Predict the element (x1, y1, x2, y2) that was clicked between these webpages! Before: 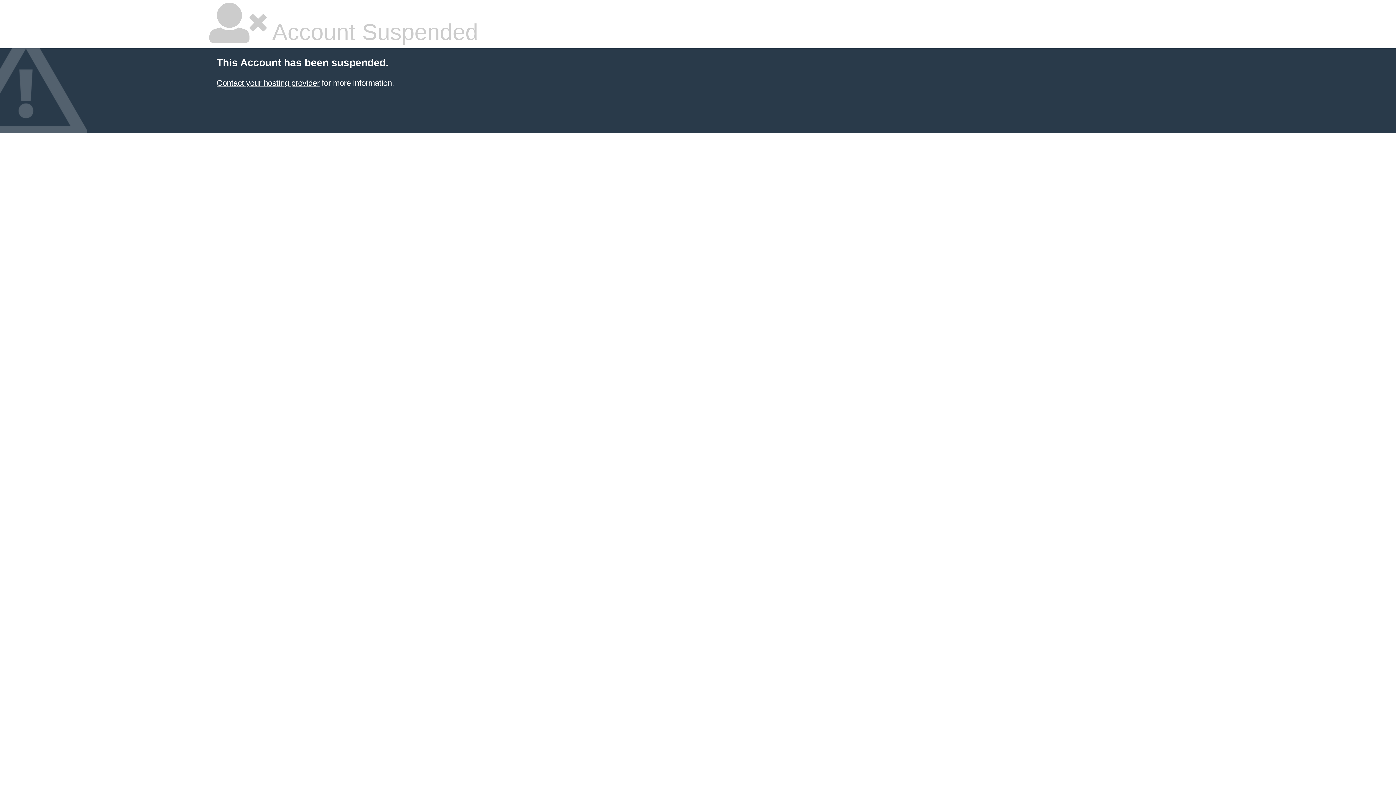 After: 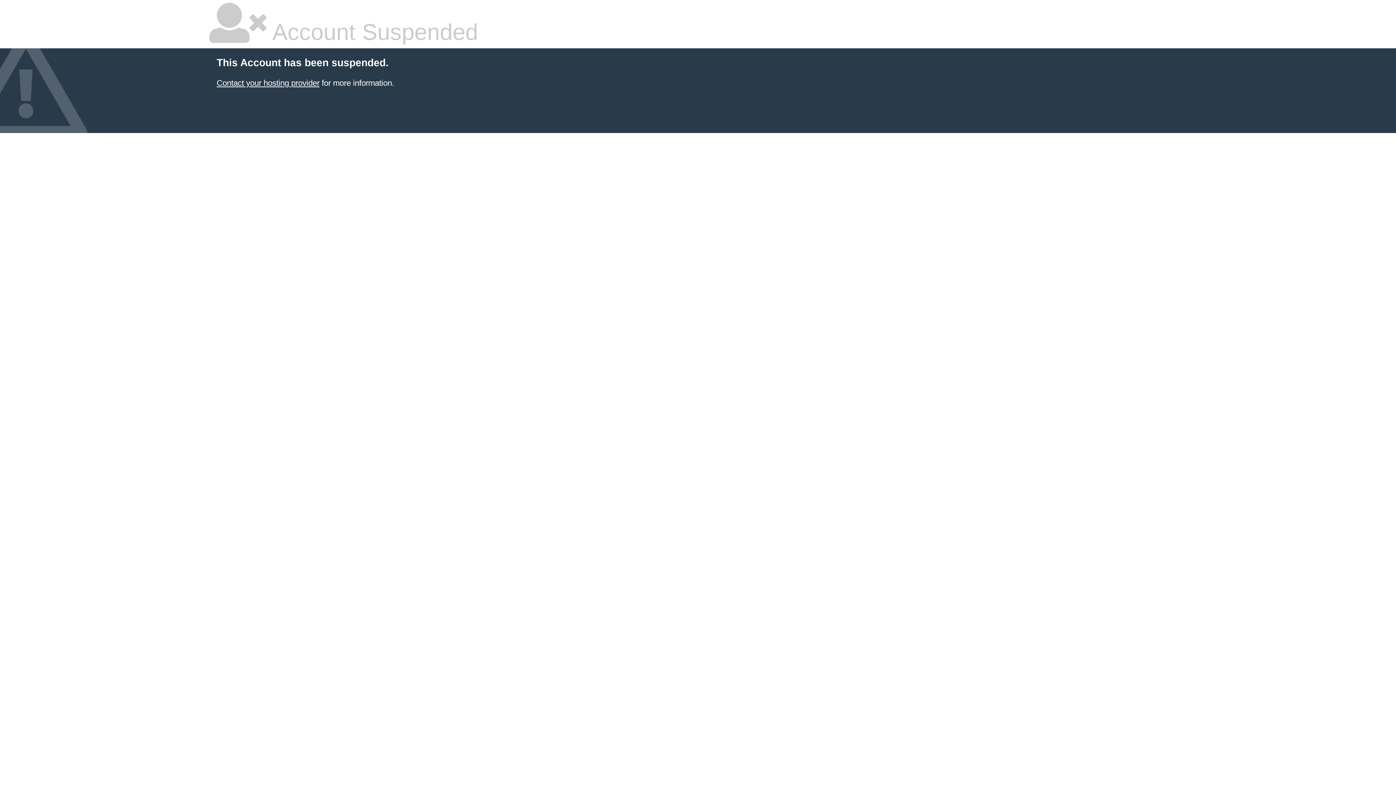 Action: label: Contact your hosting provider bbox: (216, 78, 319, 87)